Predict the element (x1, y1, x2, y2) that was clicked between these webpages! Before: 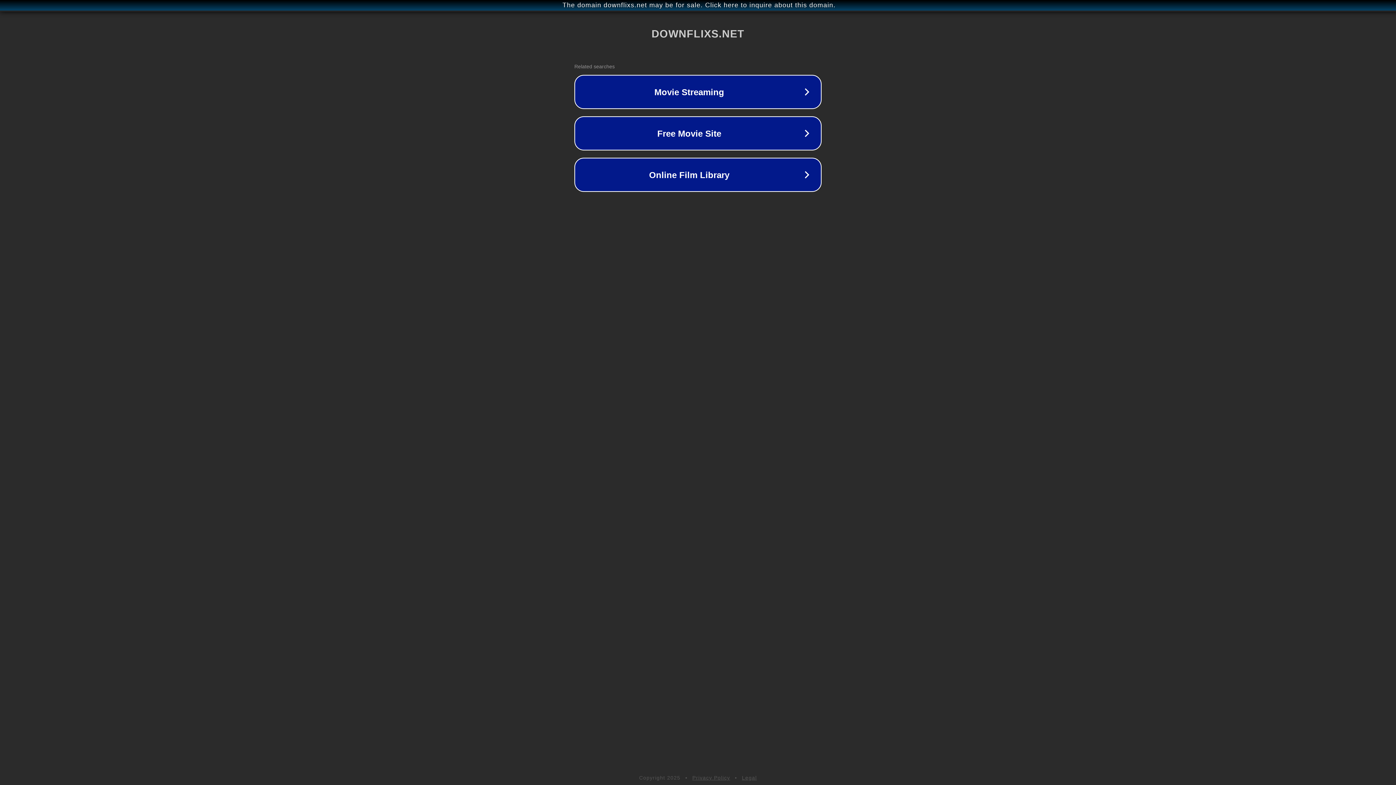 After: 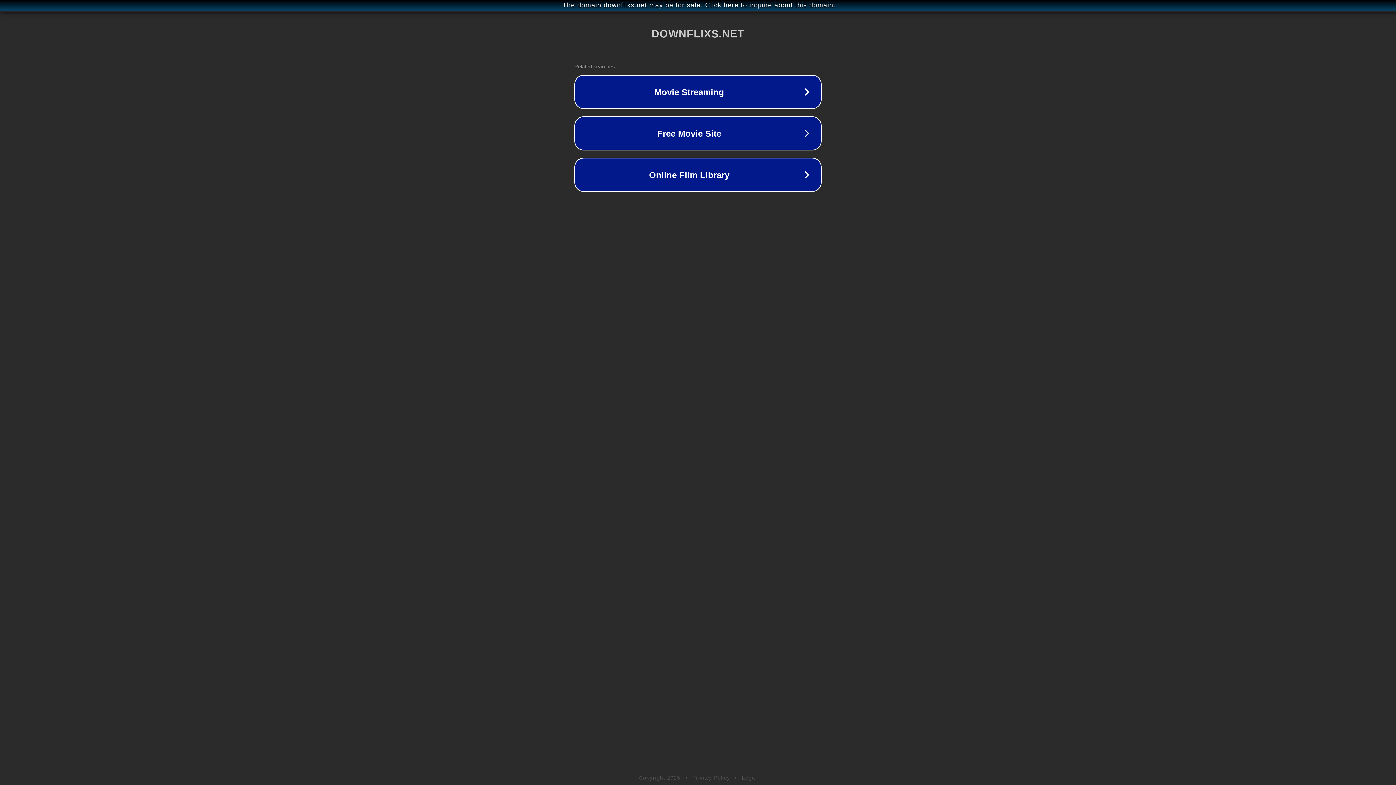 Action: bbox: (742, 775, 757, 781) label: Legal